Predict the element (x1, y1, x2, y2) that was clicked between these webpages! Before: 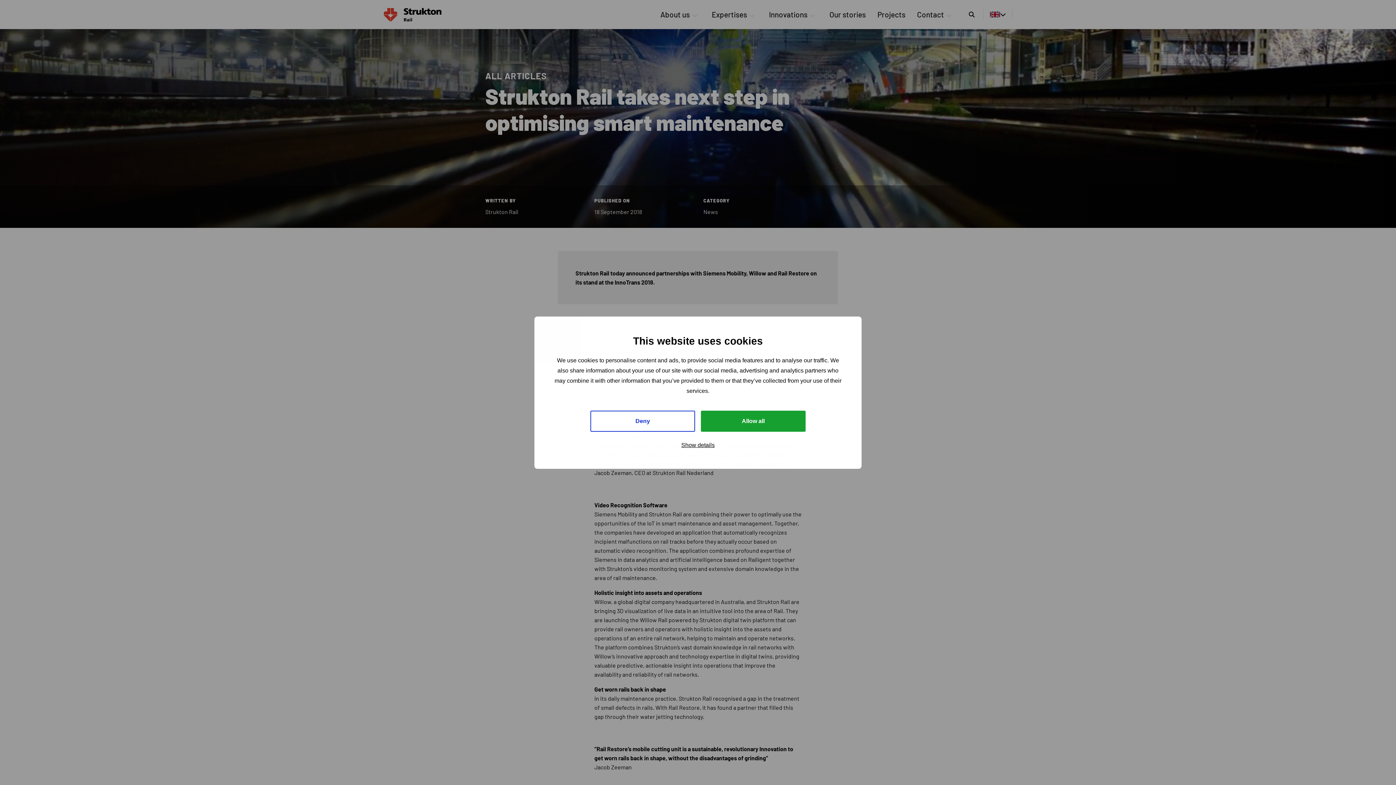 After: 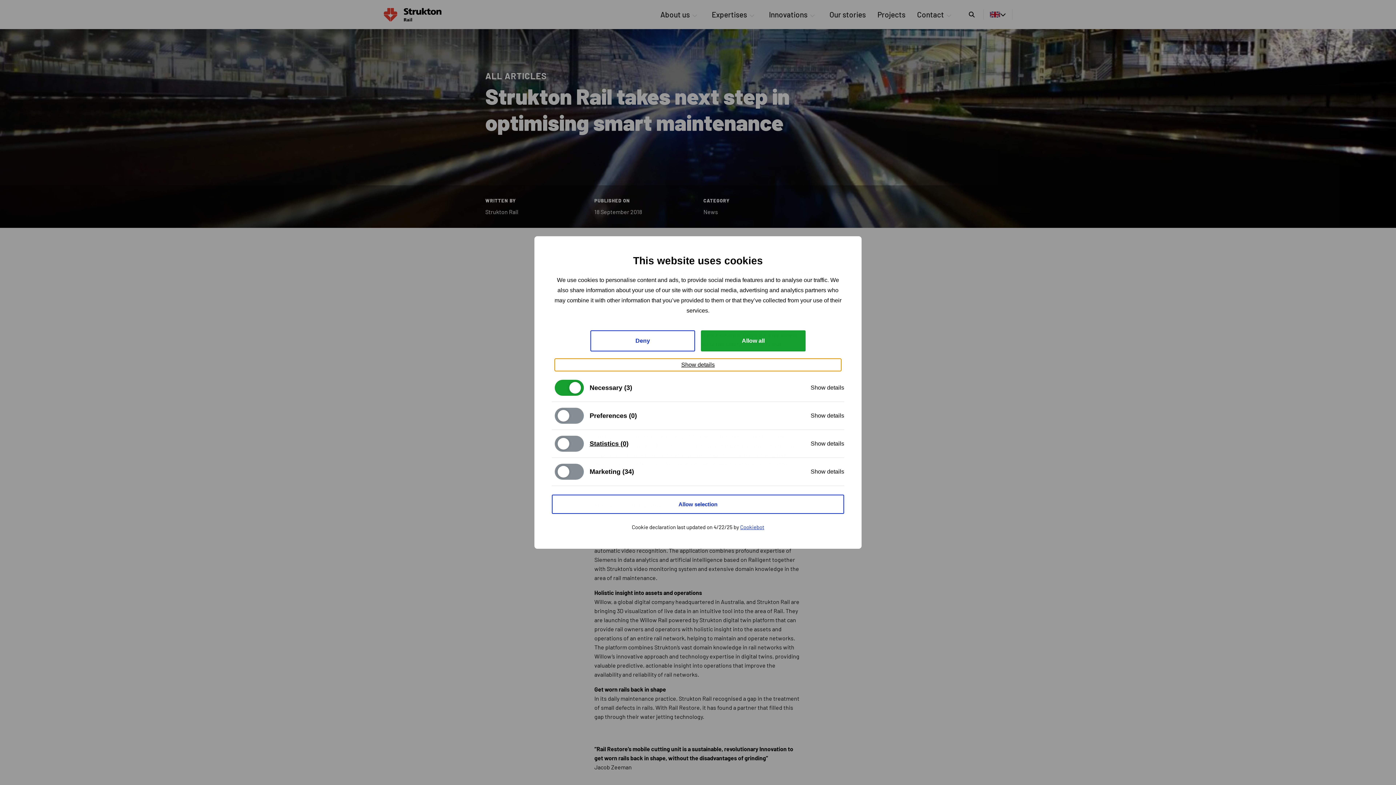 Action: label: Show details bbox: (554, 439, 841, 451)